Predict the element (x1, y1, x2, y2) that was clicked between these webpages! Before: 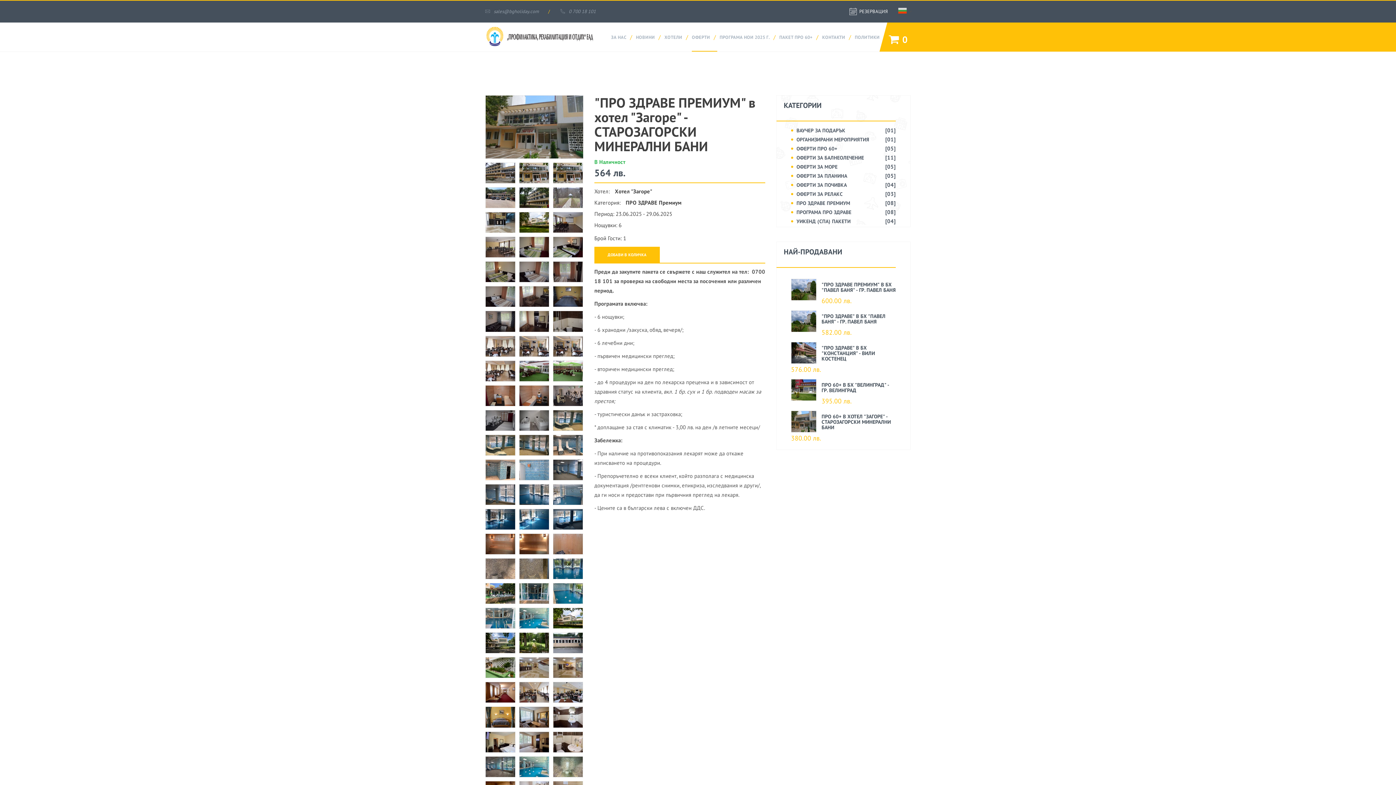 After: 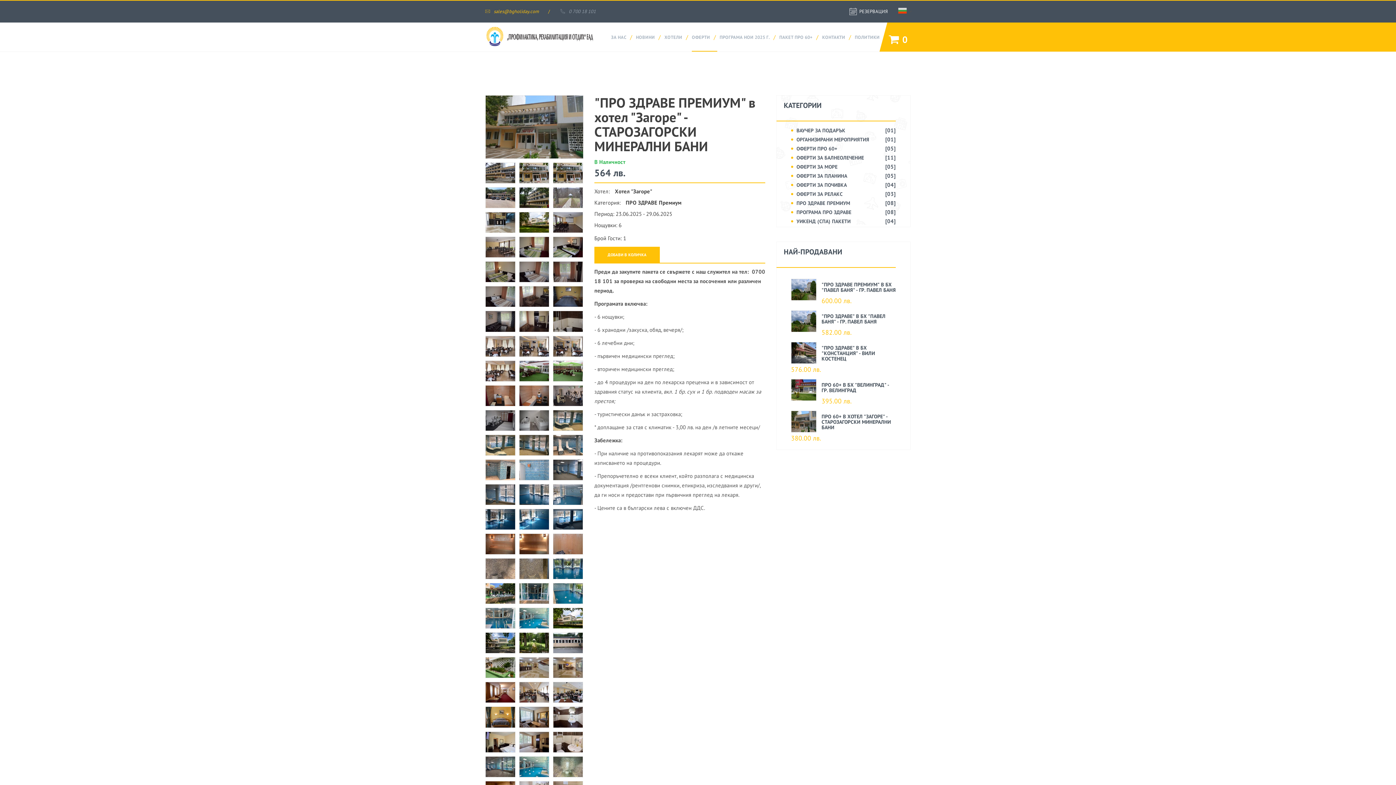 Action: bbox: (485, 8, 539, 14) label: sales@bgholiday.com